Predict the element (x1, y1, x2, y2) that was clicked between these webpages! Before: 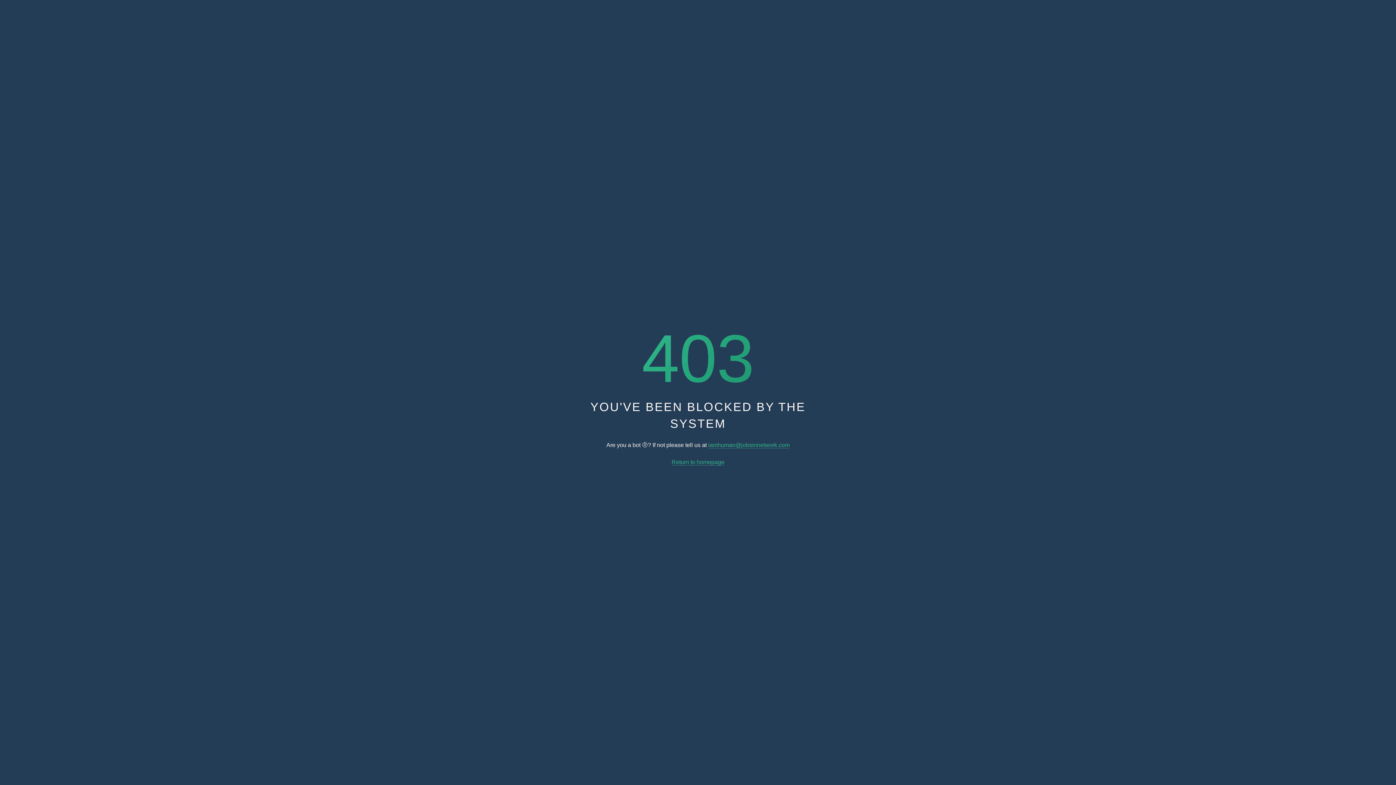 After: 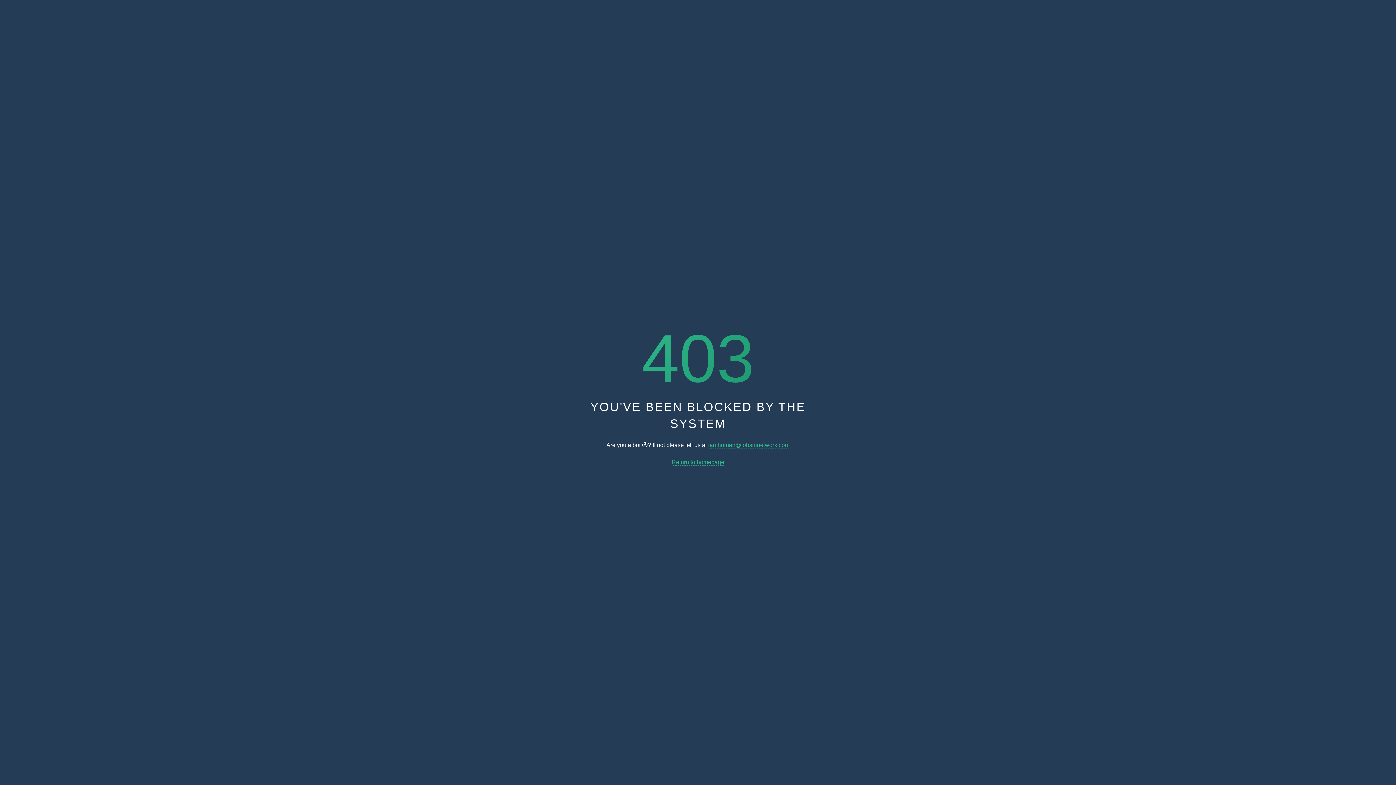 Action: label: iamhuman@jobsinnetwork.com bbox: (708, 442, 789, 448)